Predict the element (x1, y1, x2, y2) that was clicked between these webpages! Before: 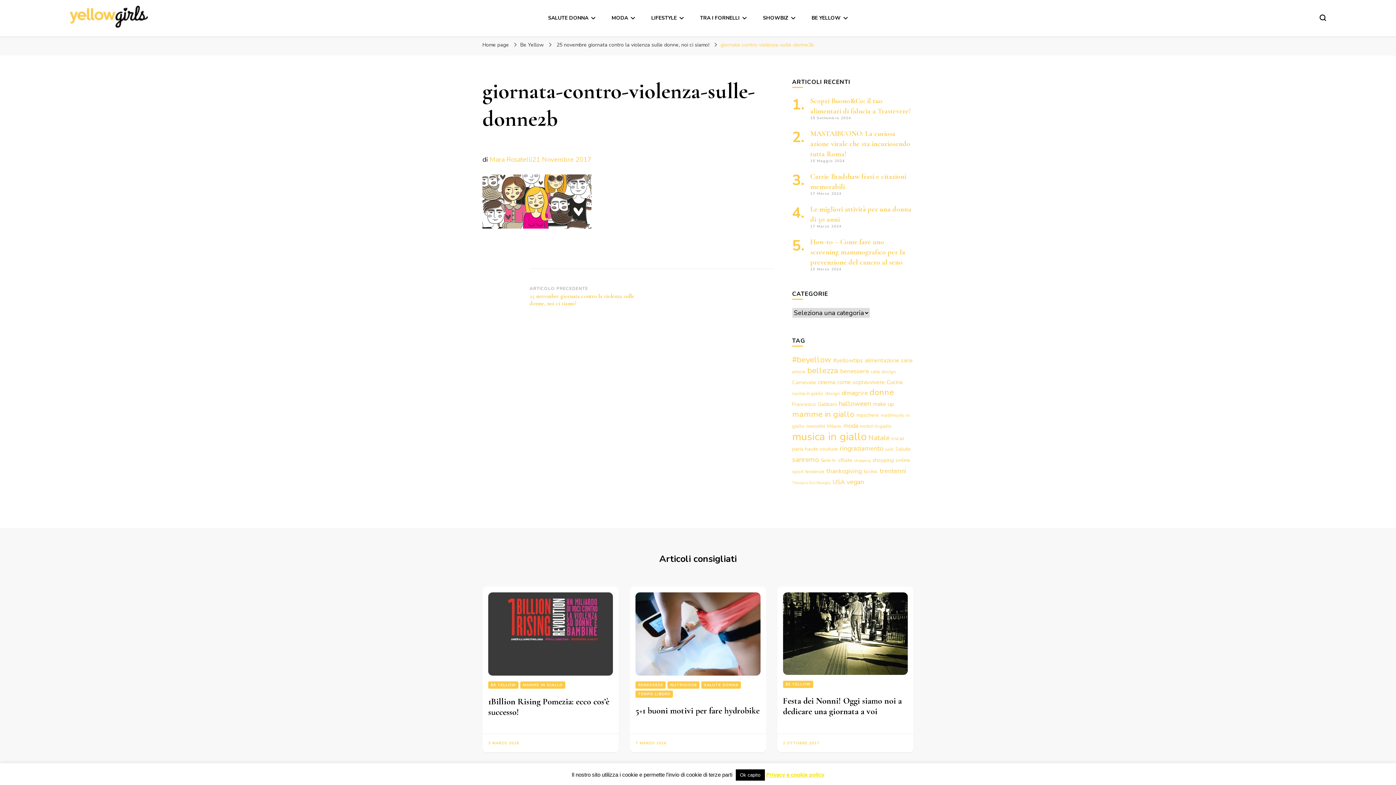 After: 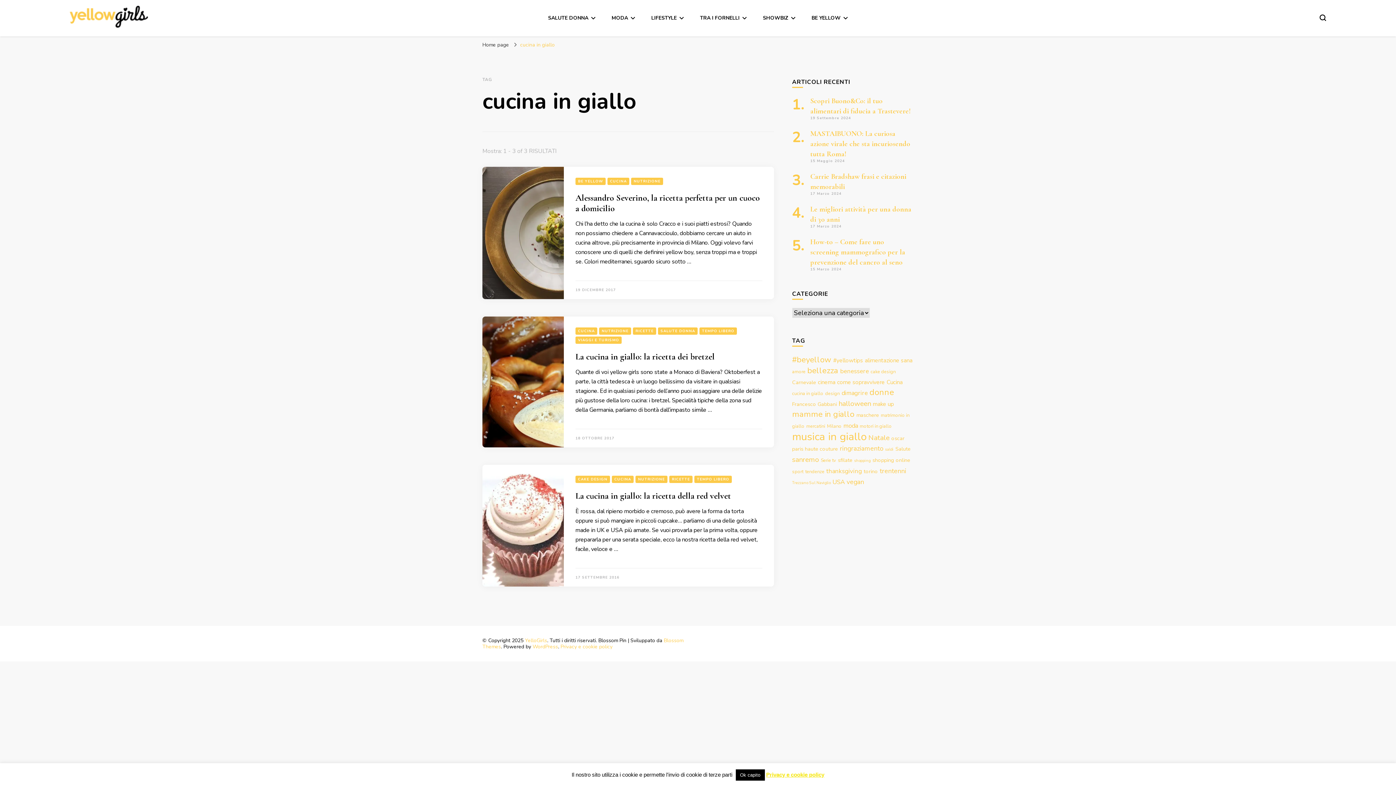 Action: label: cucina in giallo (3 elementi) bbox: (792, 390, 823, 396)